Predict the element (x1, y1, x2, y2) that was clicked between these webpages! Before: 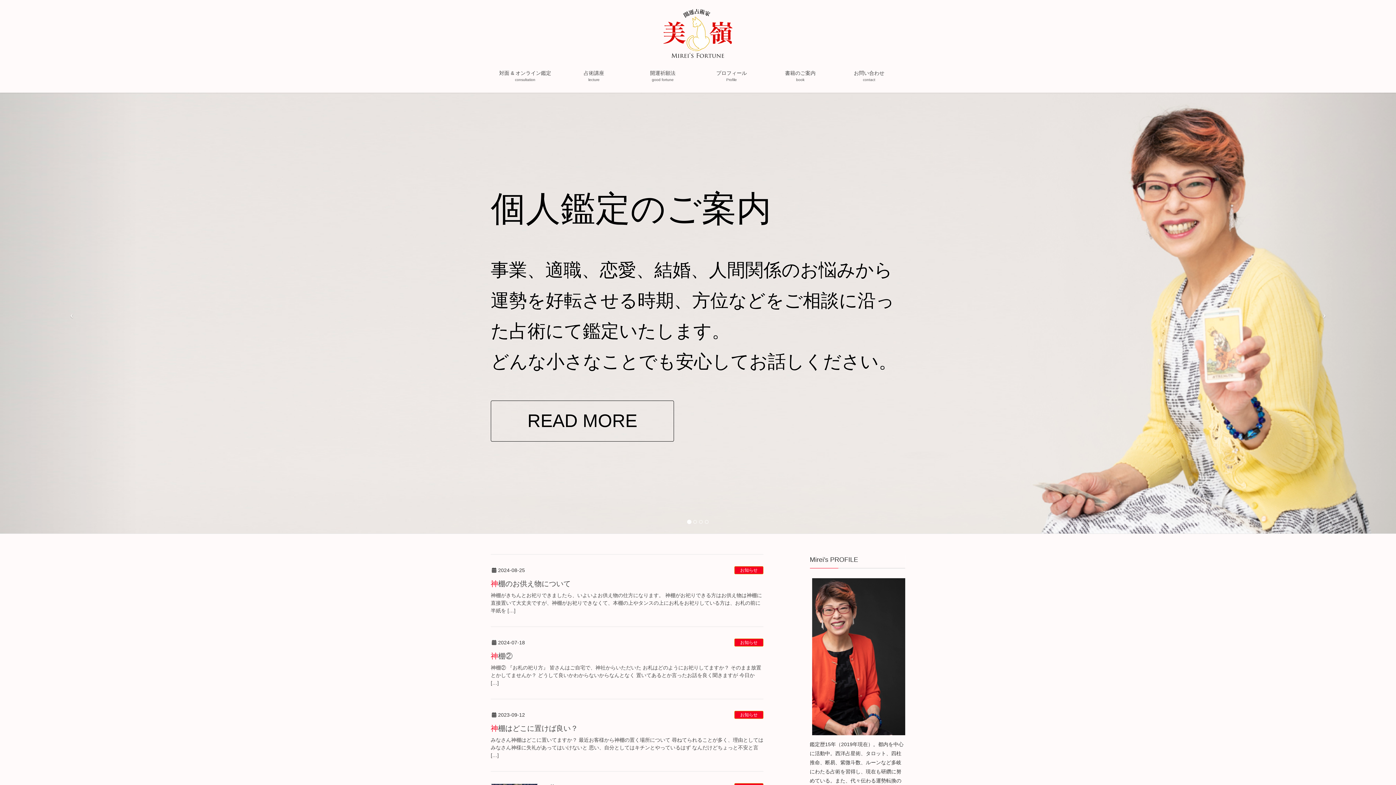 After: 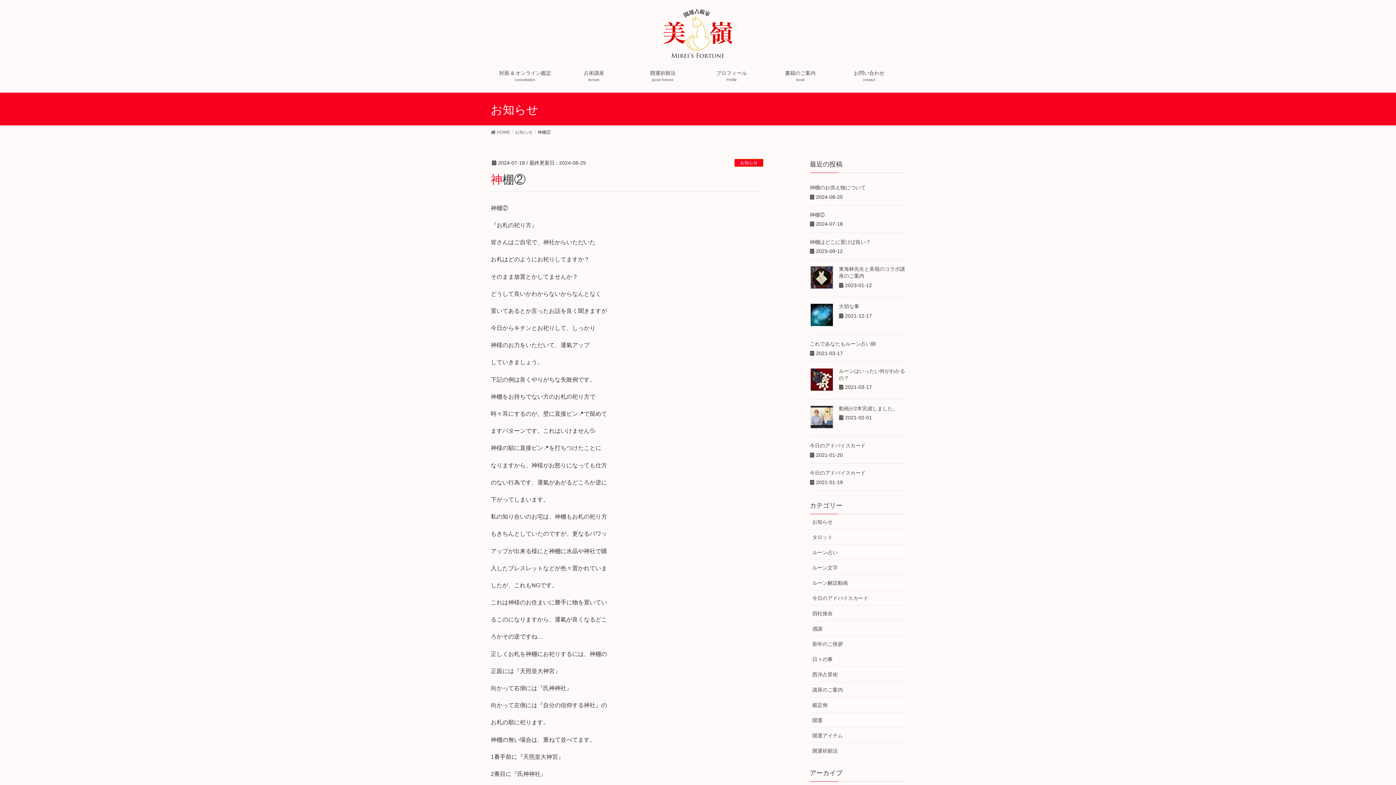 Action: label: 神棚② 『お札の祀り方』 皆さんはご自宅で、神社からいただいた お札はどのようにお祀りしてますか？ そのまま放置とかしてませんか？ どうして良いかわからないからなんとなく 置いてあるとか言ったお話を良く聞きますが 今日か […] bbox: (490, 664, 763, 687)